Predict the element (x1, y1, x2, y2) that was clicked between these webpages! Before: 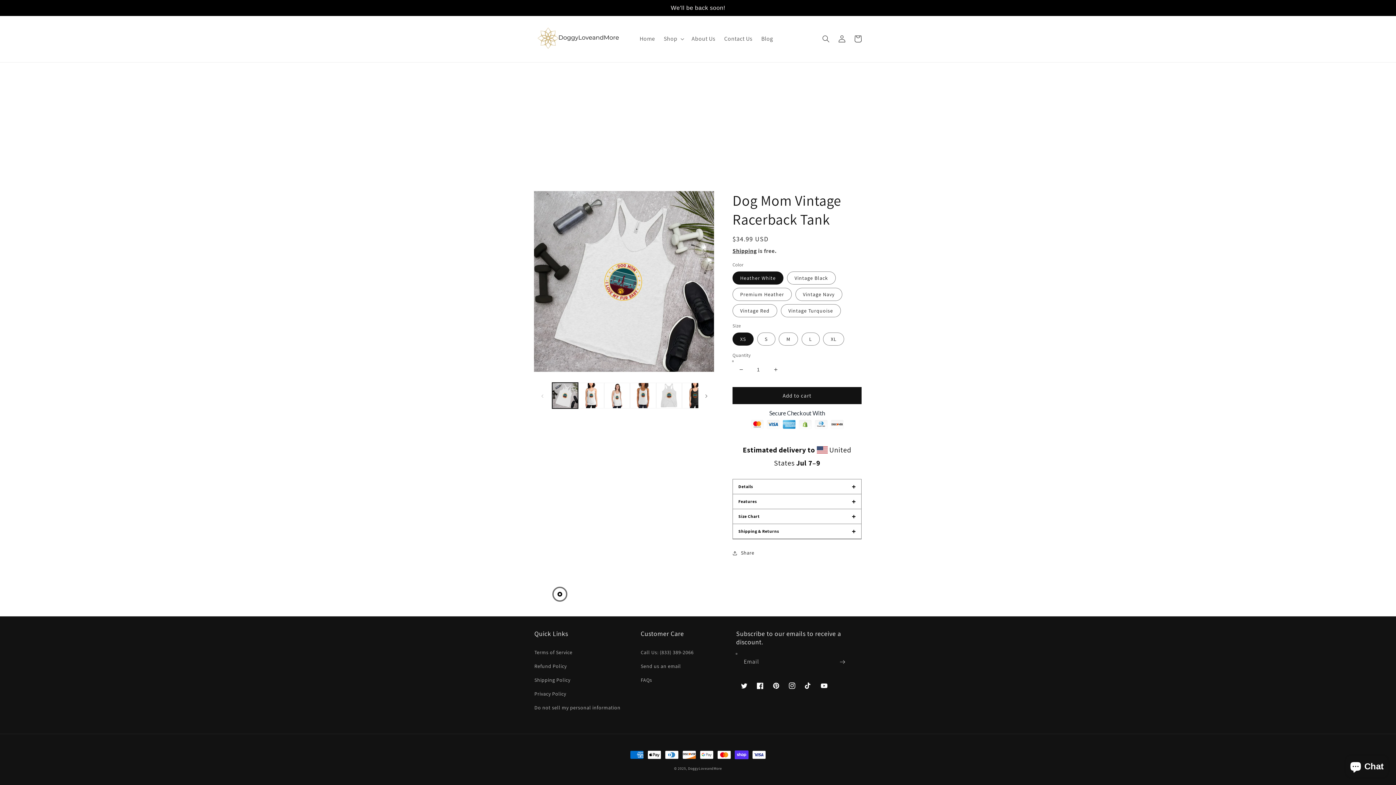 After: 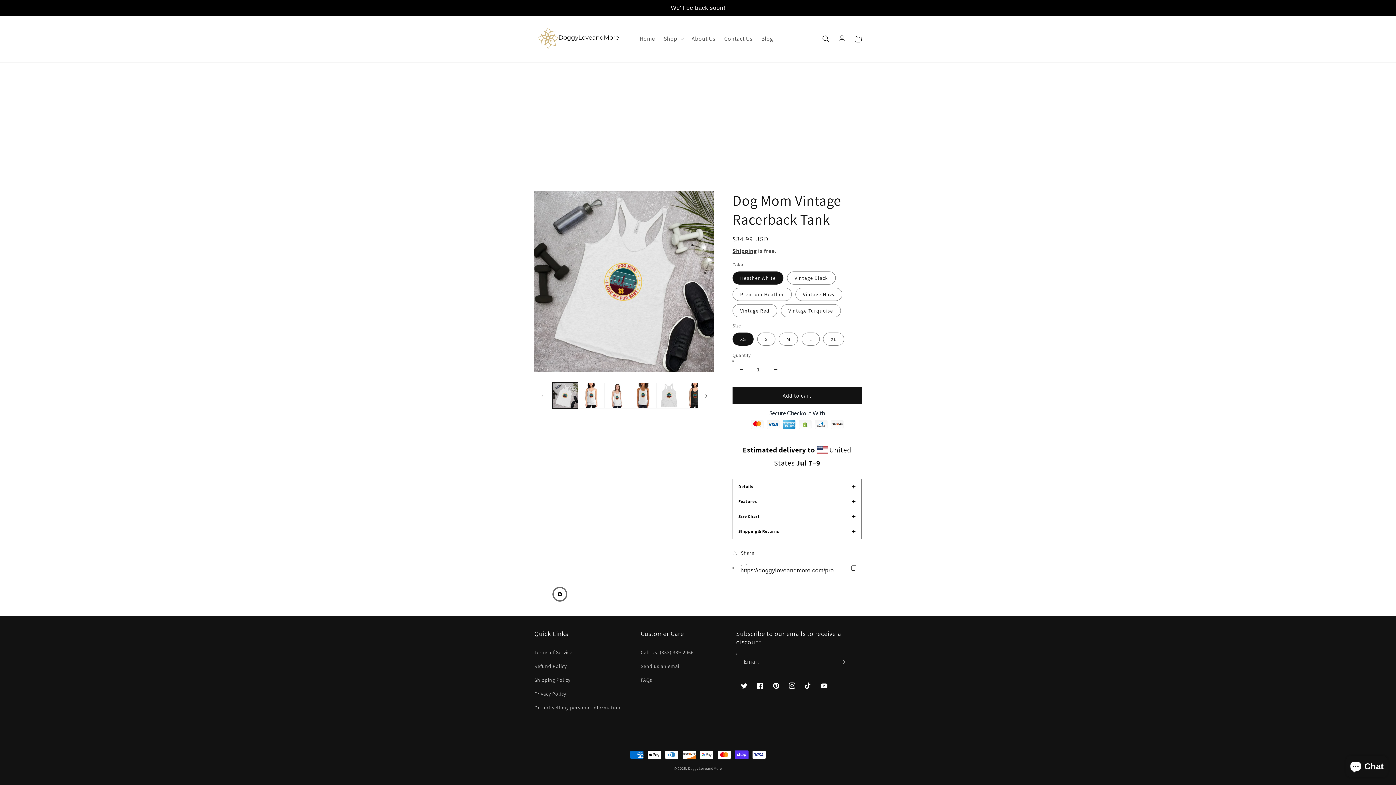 Action: bbox: (732, 548, 754, 557) label: Share